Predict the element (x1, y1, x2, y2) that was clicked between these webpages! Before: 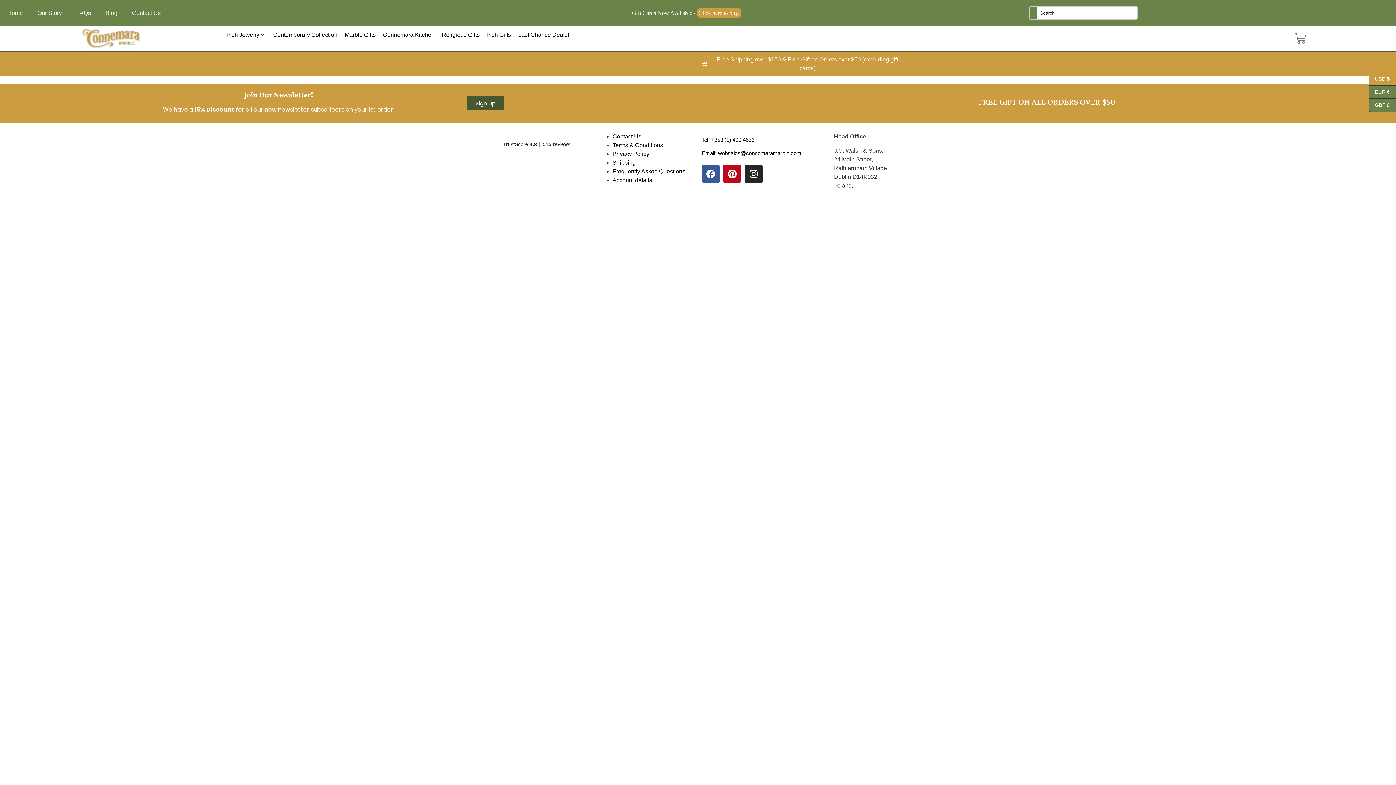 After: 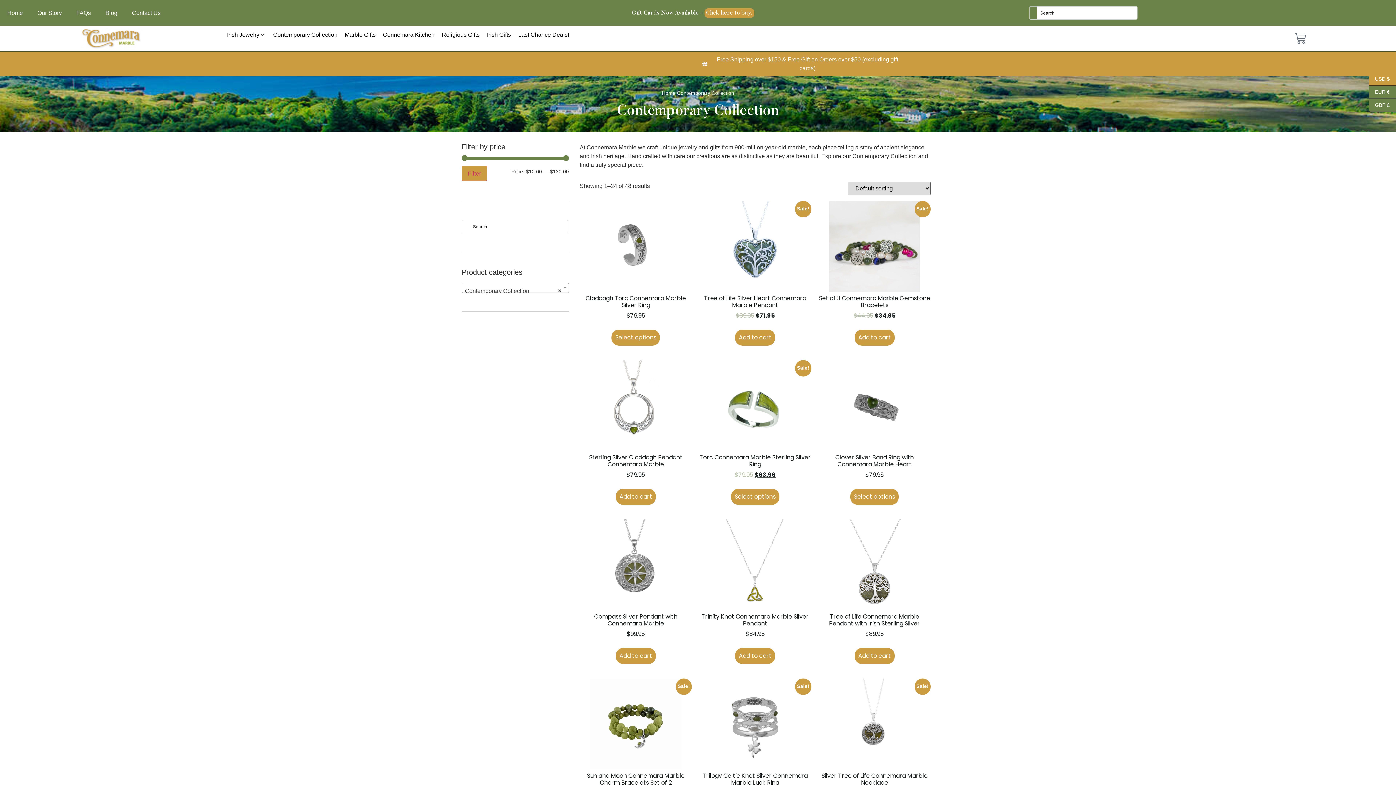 Action: bbox: (273, 30, 337, 39) label: Contemporary Collection